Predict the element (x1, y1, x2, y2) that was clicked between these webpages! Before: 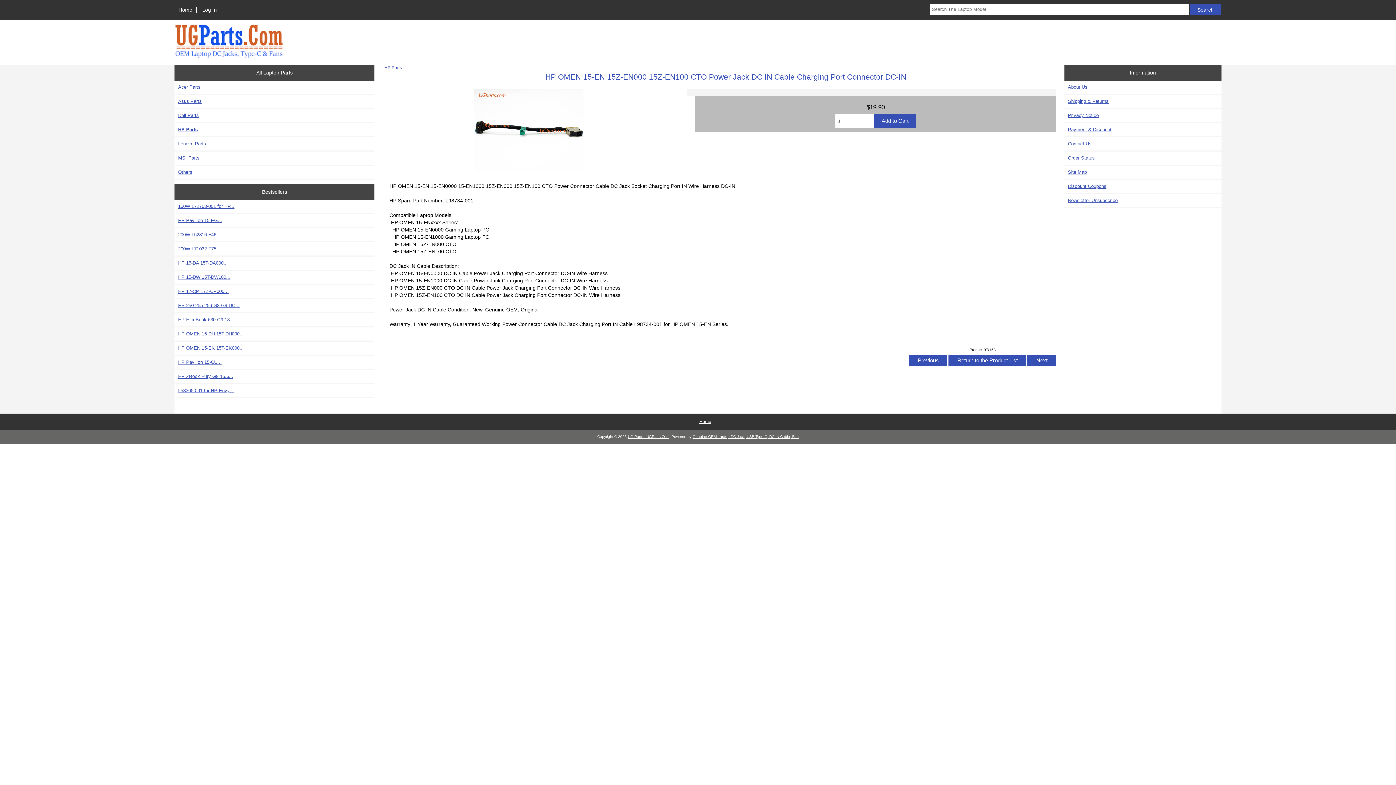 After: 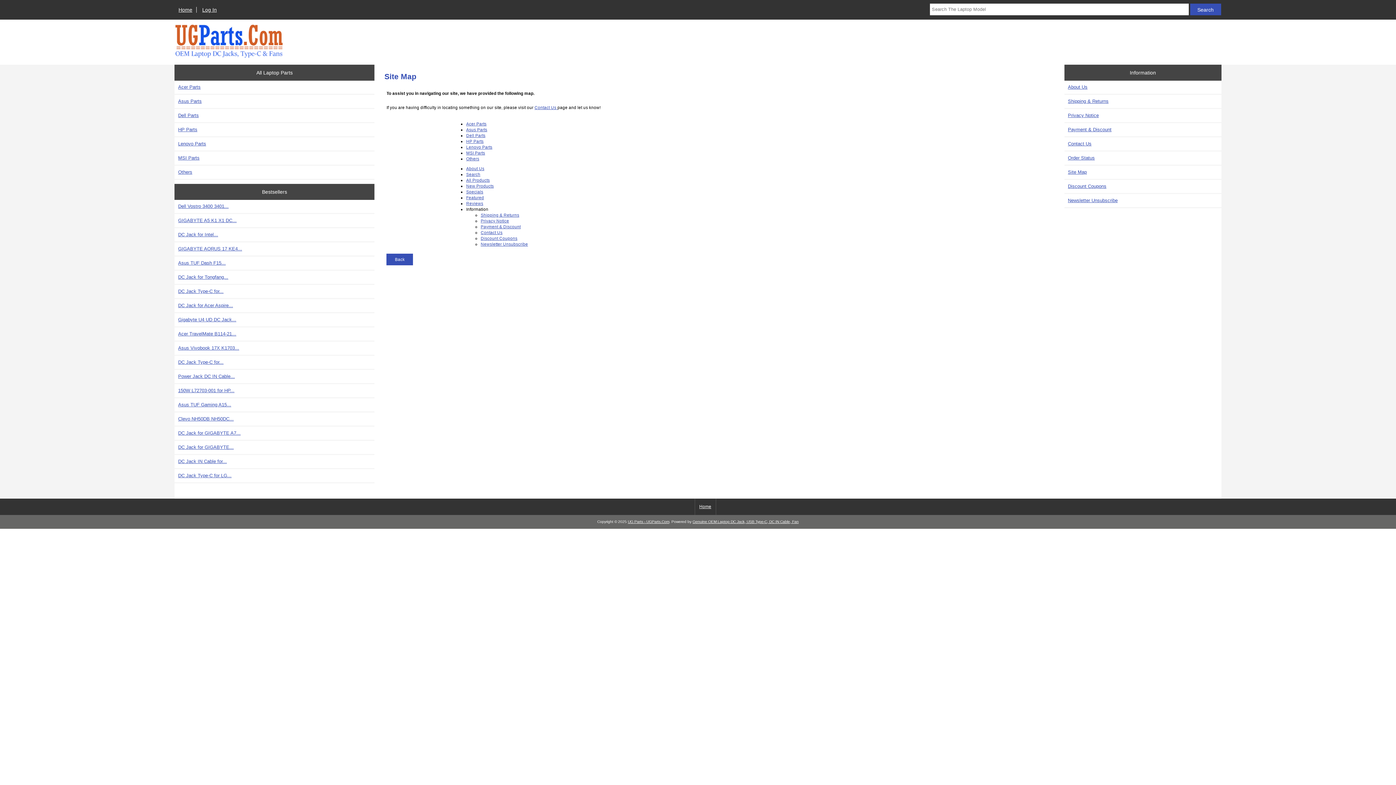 Action: label: Site Map bbox: (1064, 165, 1221, 178)